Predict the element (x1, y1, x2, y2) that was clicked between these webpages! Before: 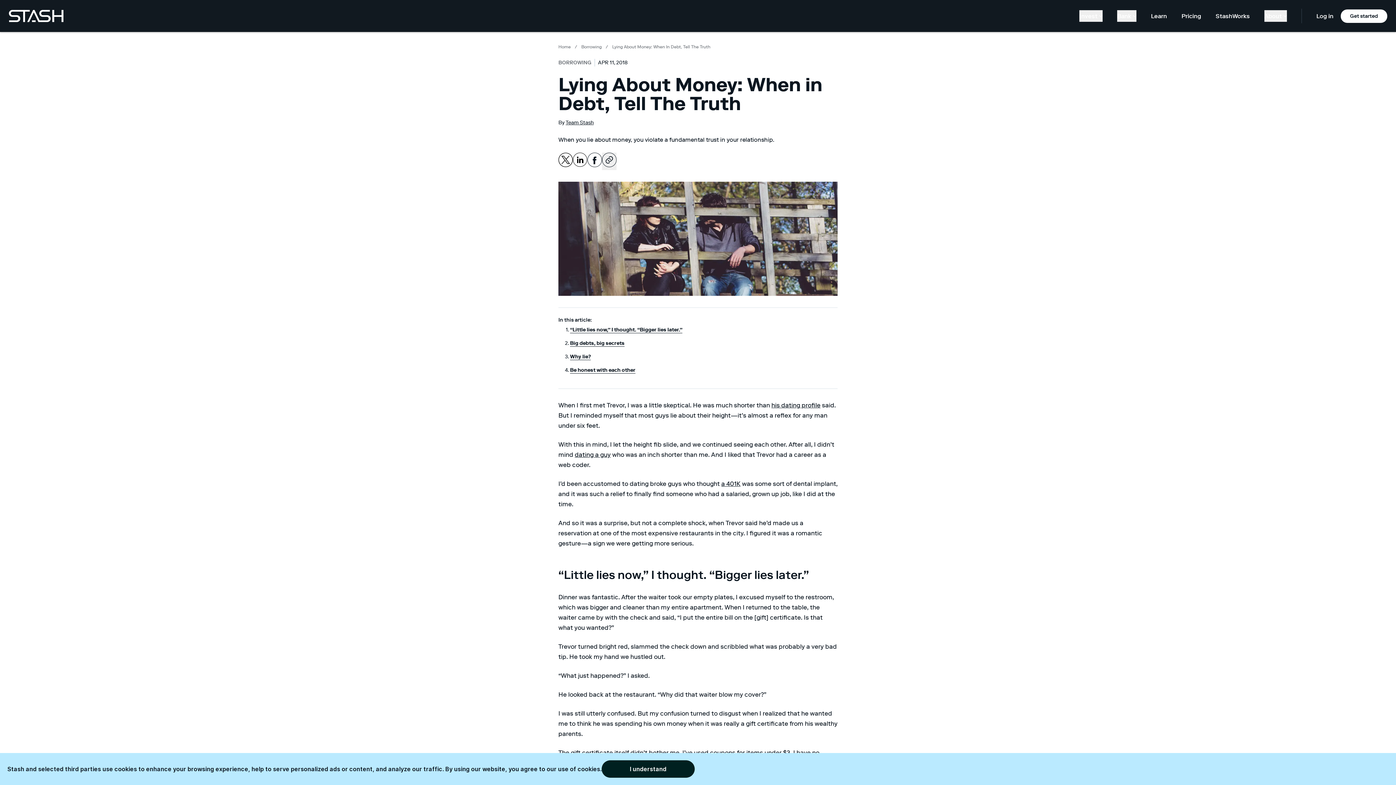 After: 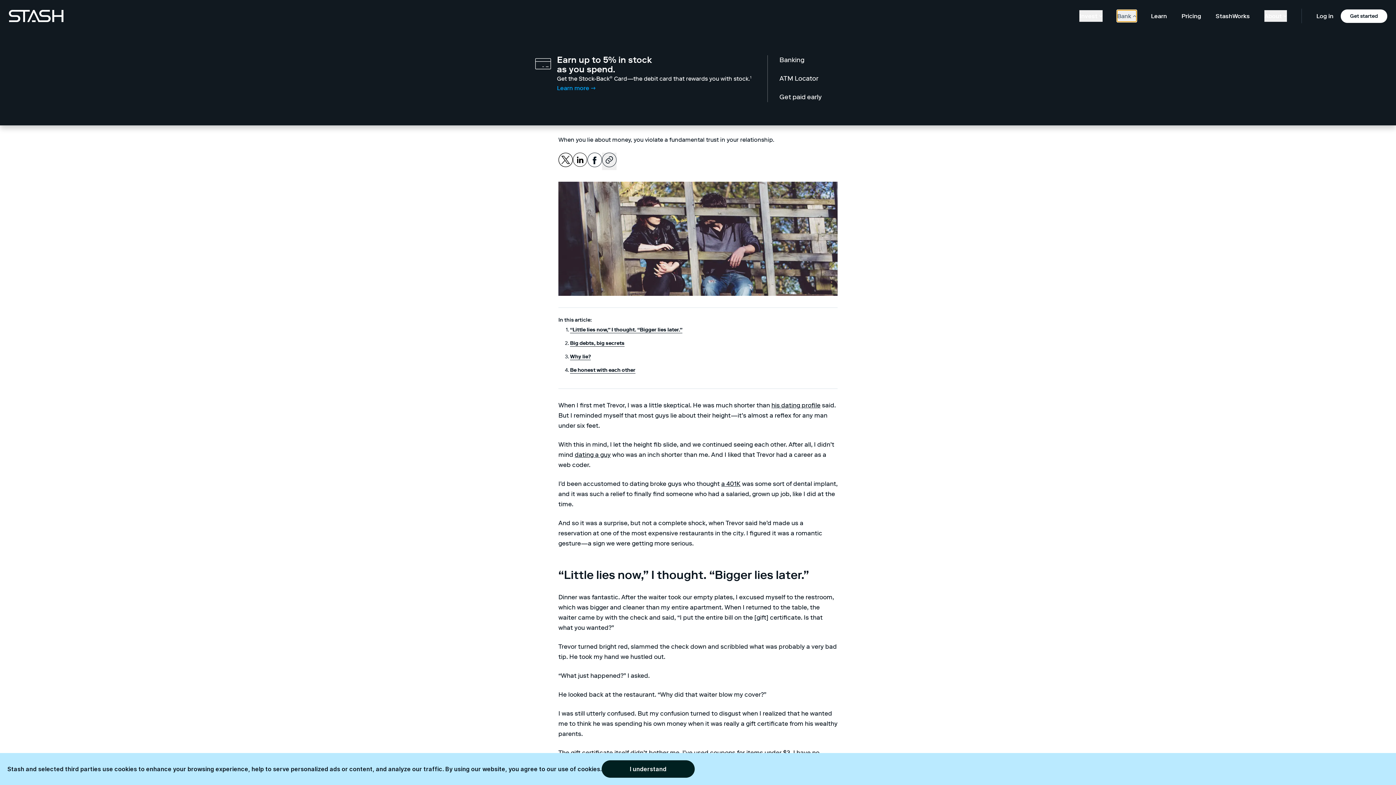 Action: bbox: (1117, 10, 1136, 21) label: Bank